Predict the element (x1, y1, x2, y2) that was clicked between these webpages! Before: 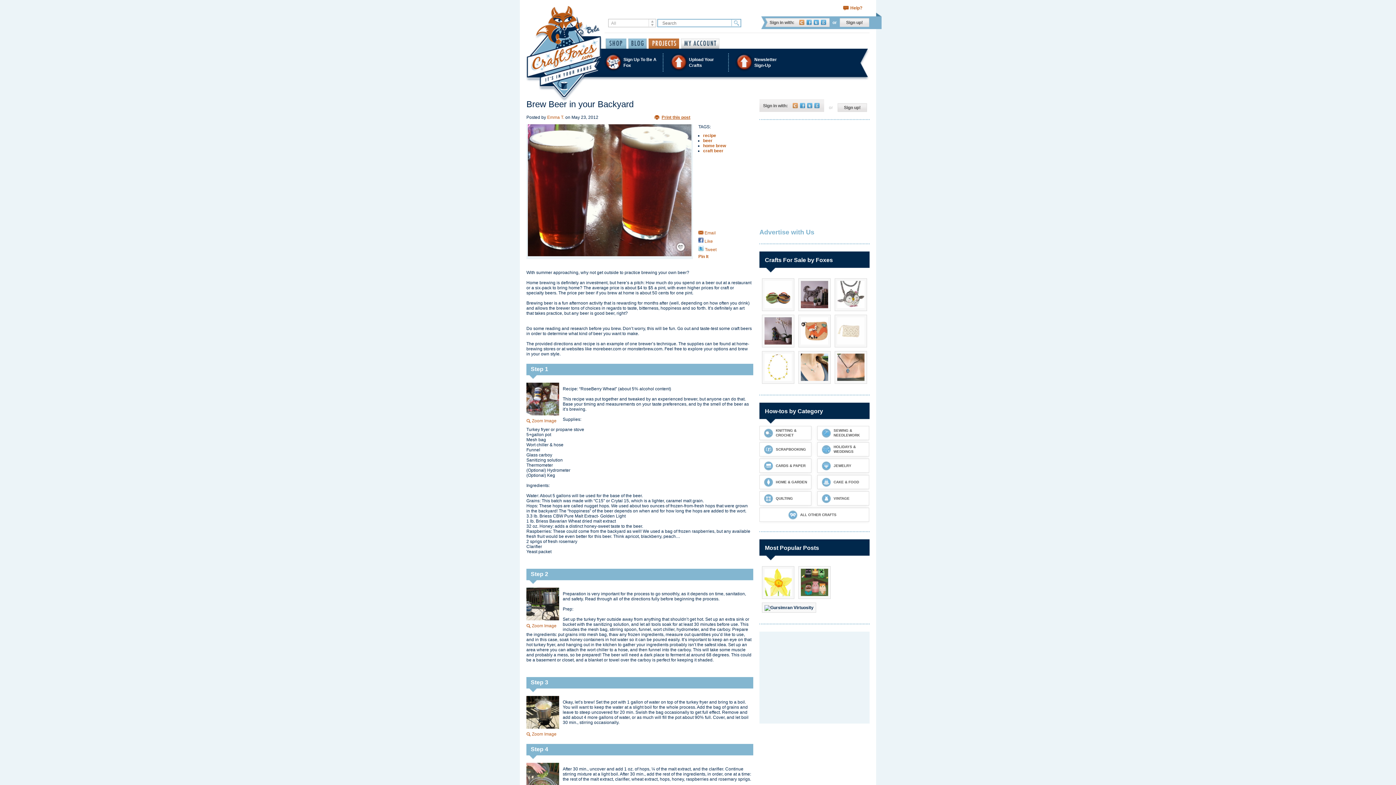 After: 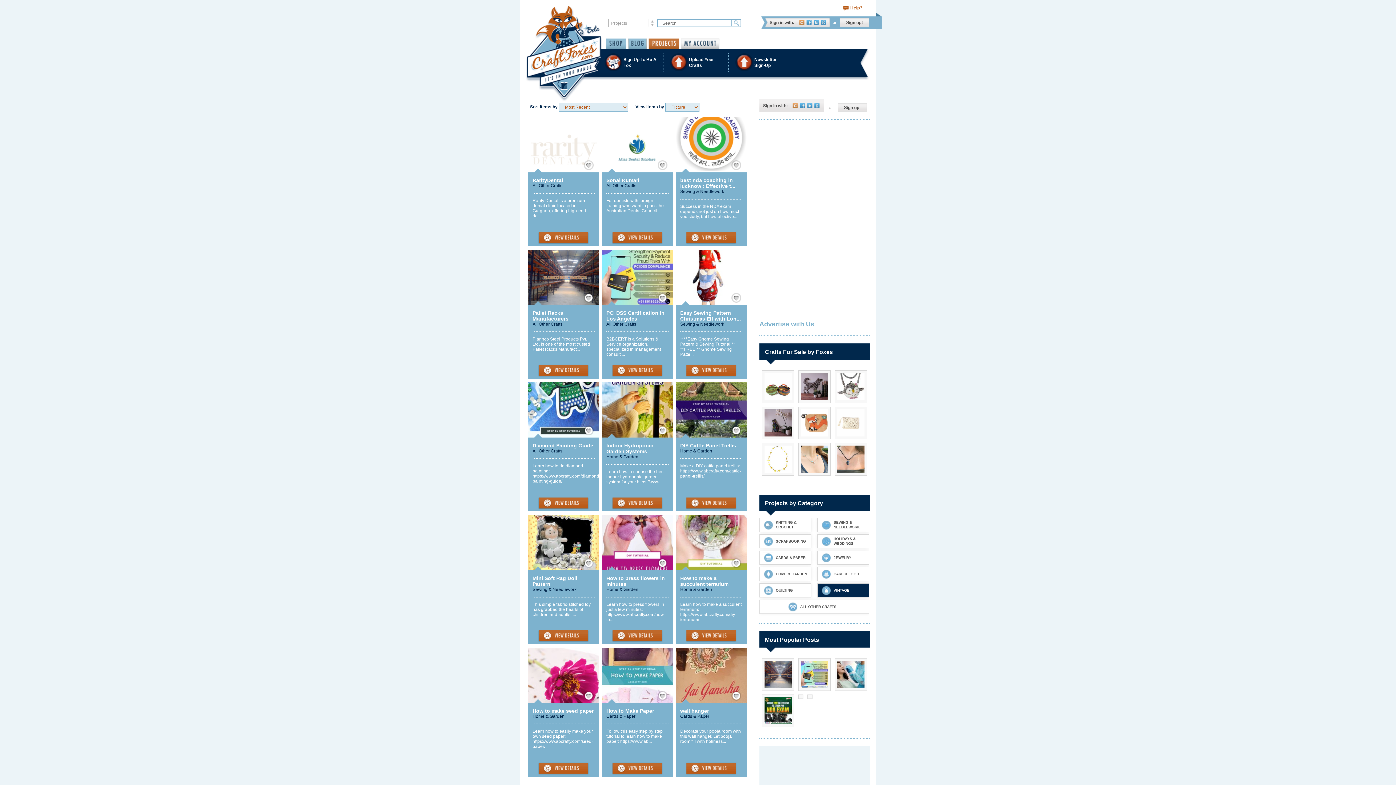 Action: label: Projects bbox: (648, 38, 679, 48)